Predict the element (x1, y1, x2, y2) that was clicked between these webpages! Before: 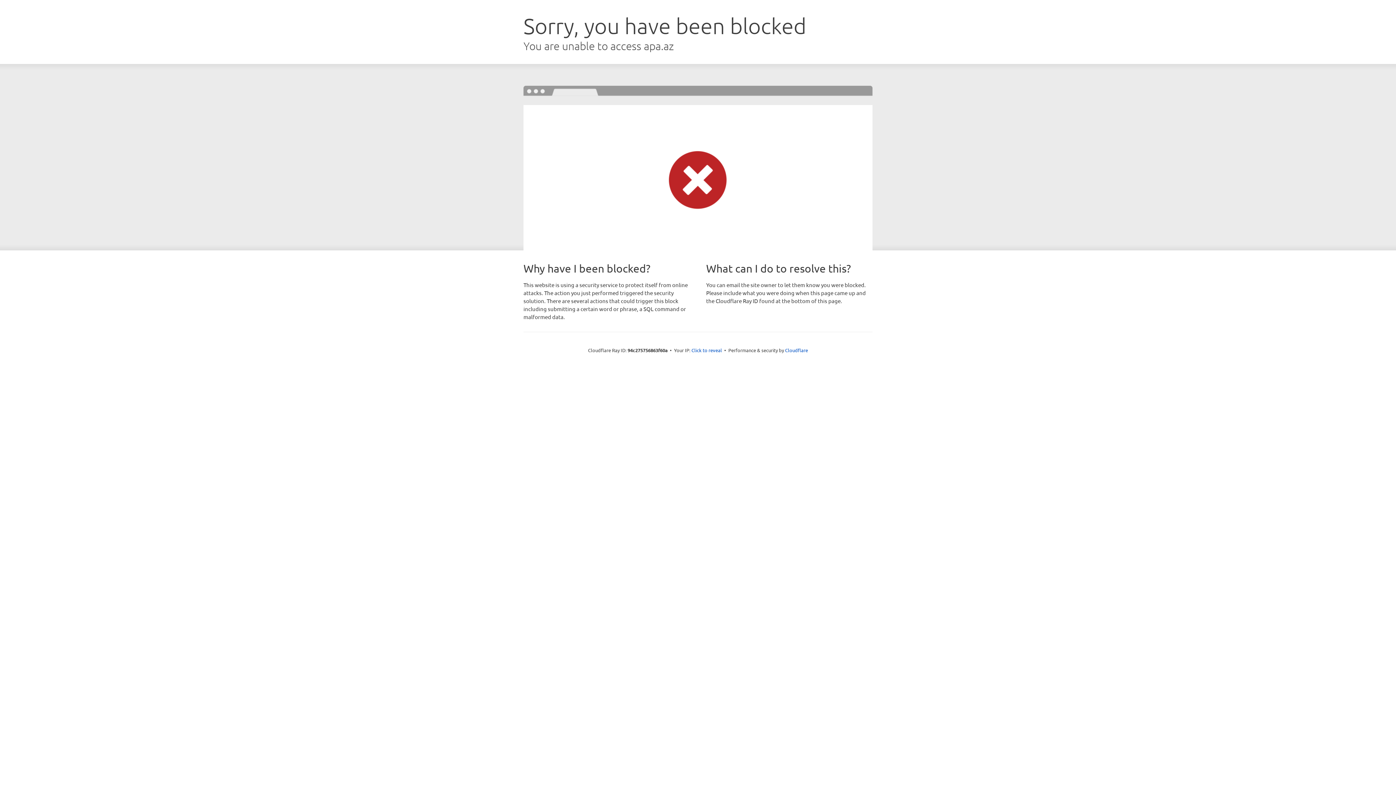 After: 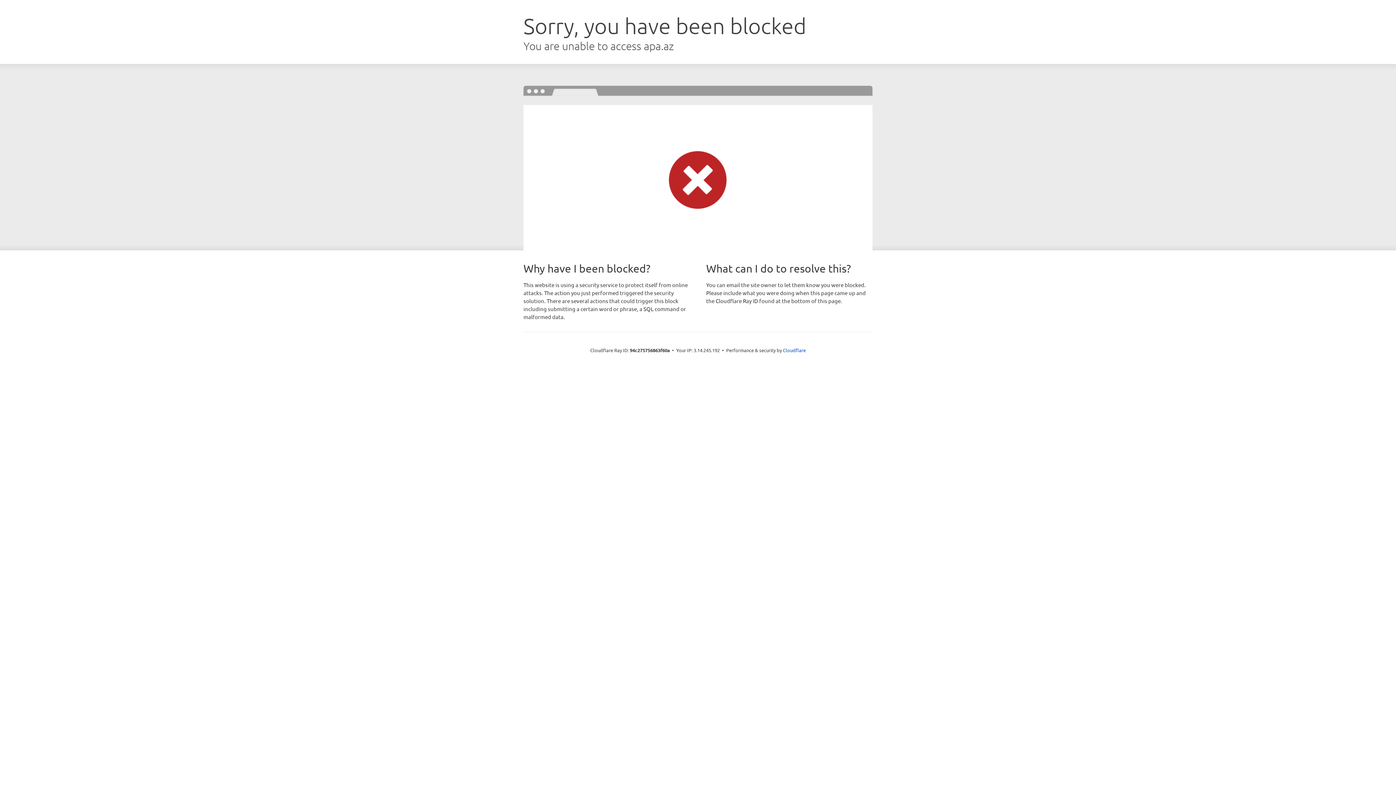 Action: label: Click to reveal bbox: (691, 346, 722, 353)